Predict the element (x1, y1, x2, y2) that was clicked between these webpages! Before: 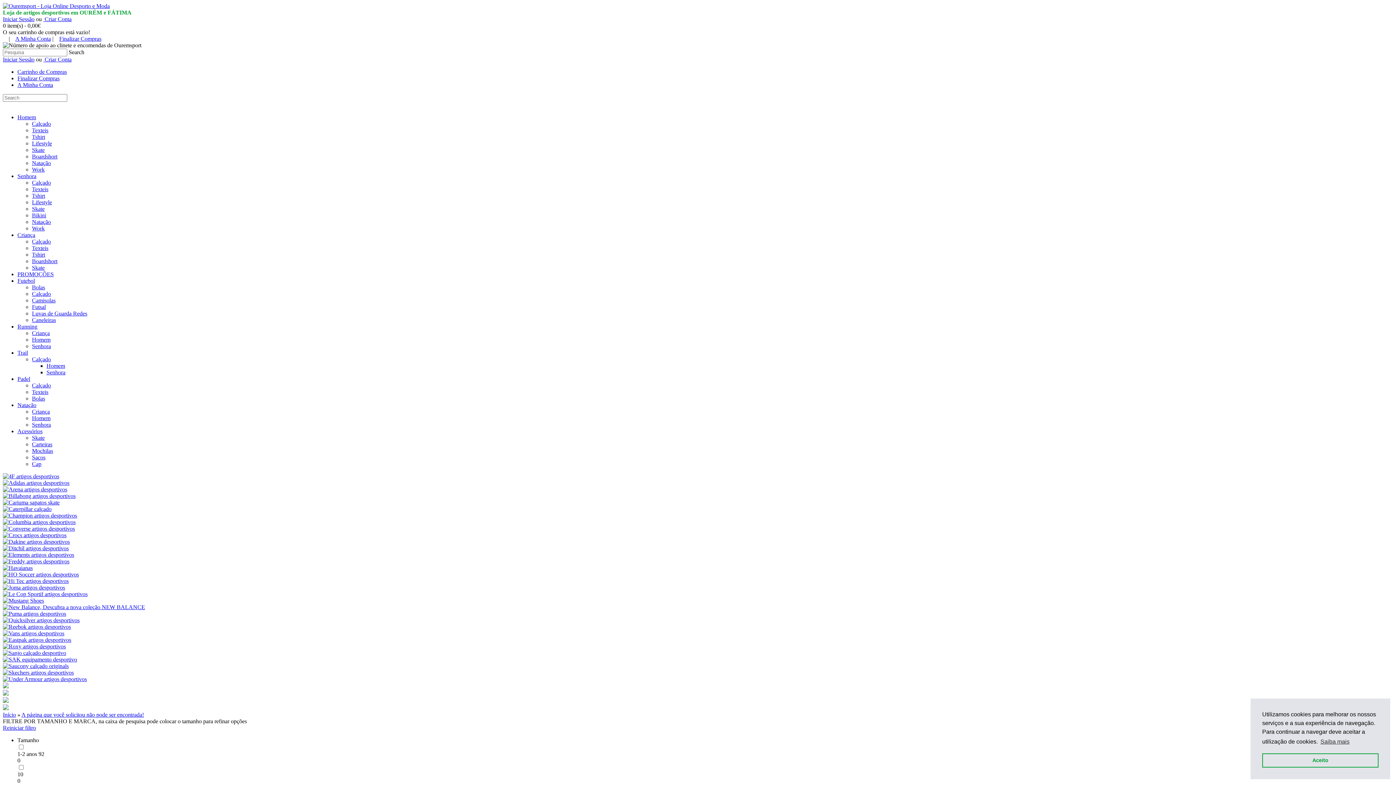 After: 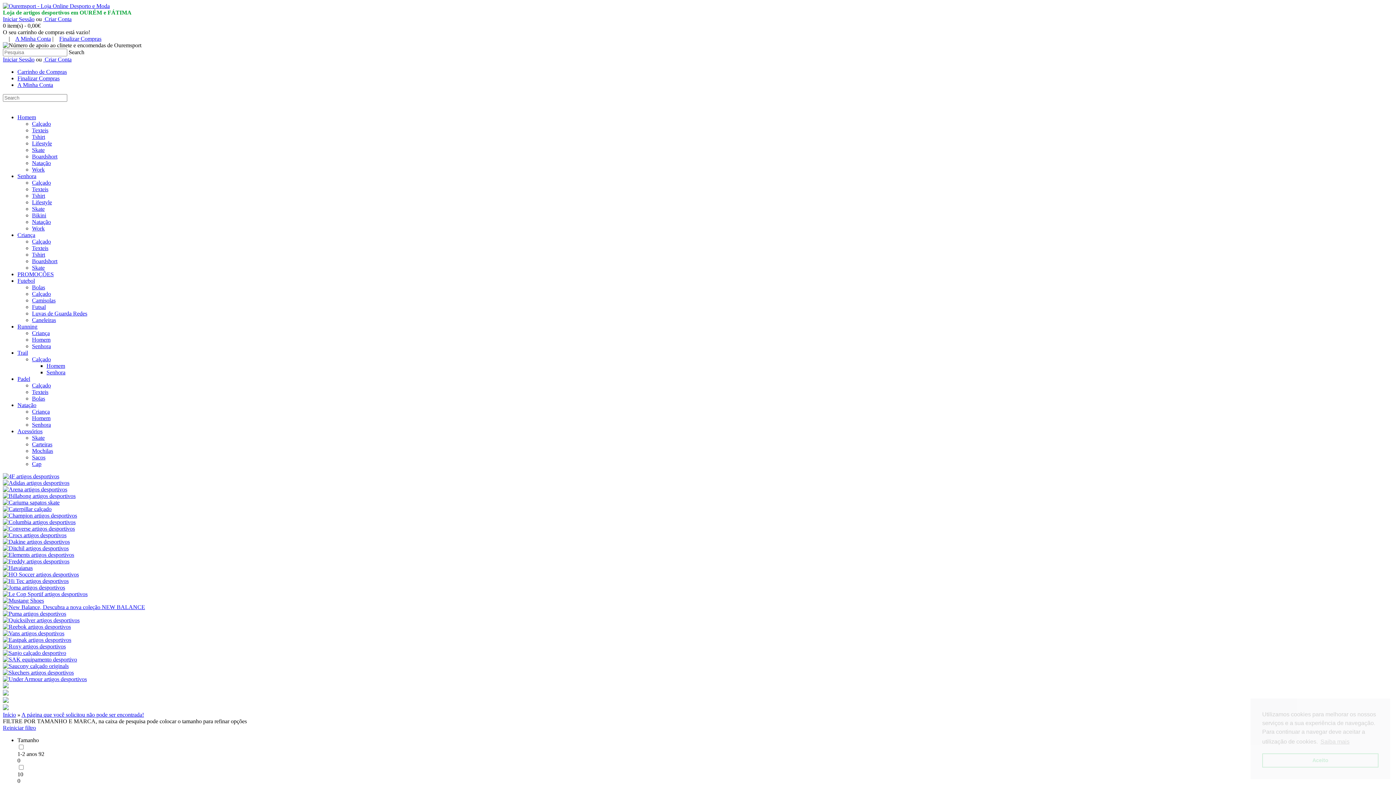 Action: bbox: (32, 153, 57, 159) label: Boardshort